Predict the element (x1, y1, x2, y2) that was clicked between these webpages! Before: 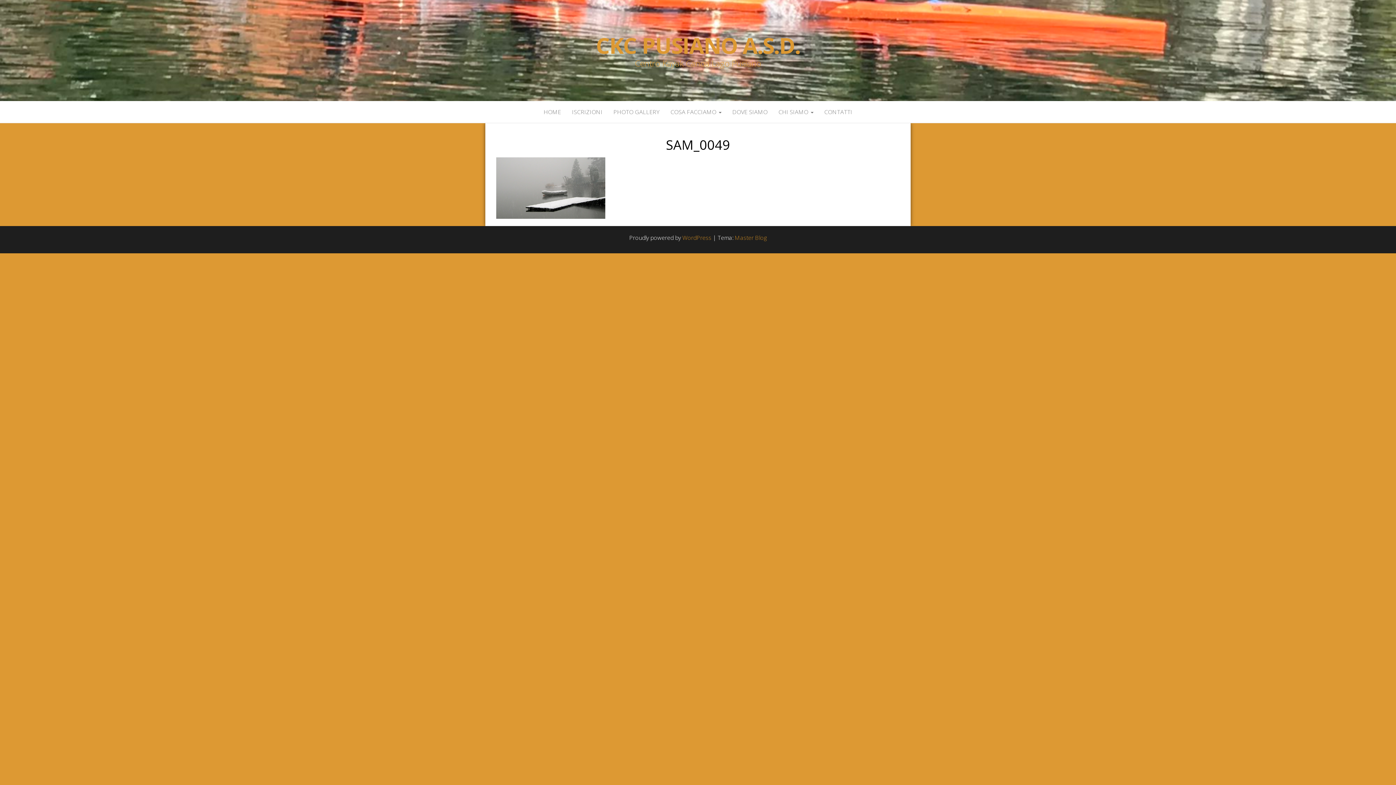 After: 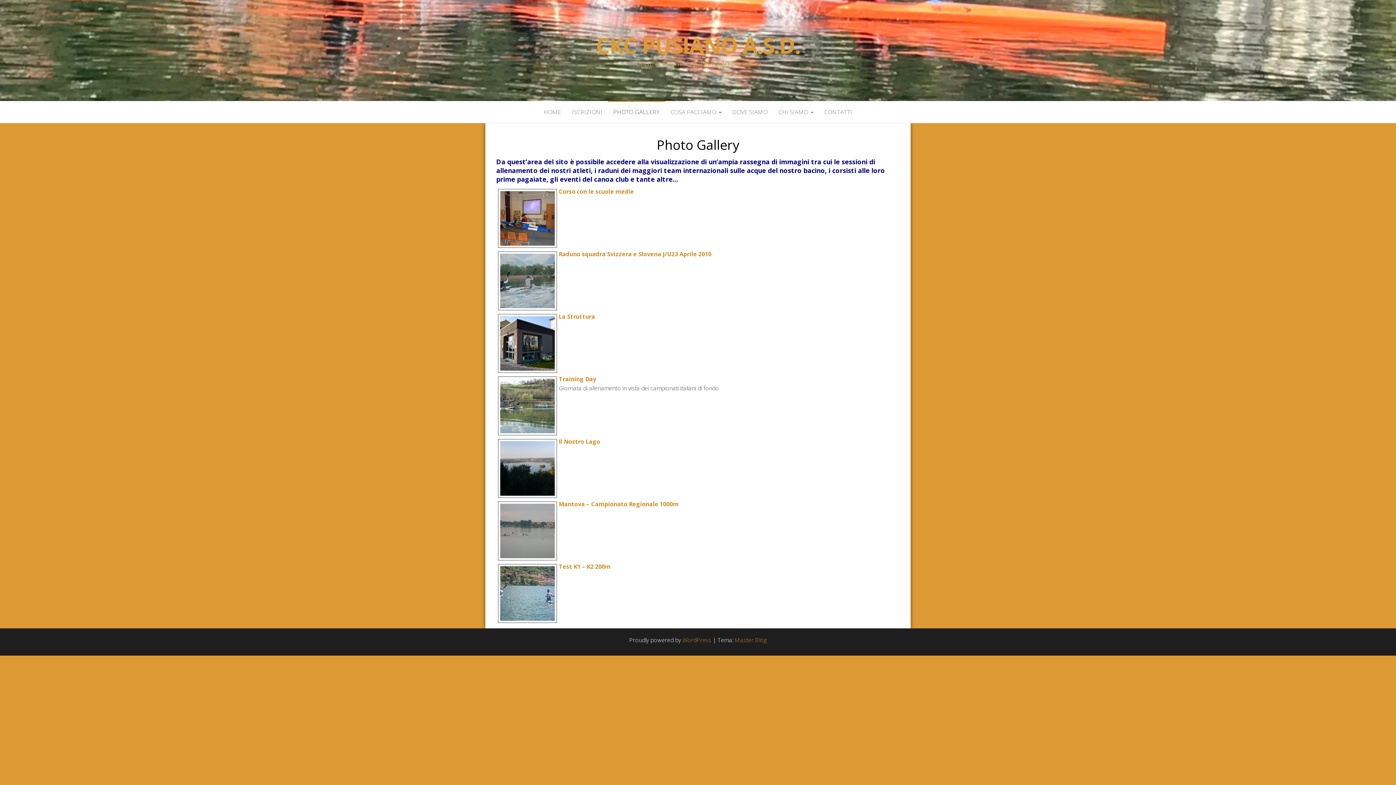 Action: bbox: (608, 101, 665, 122) label: PHOTO GALLERY